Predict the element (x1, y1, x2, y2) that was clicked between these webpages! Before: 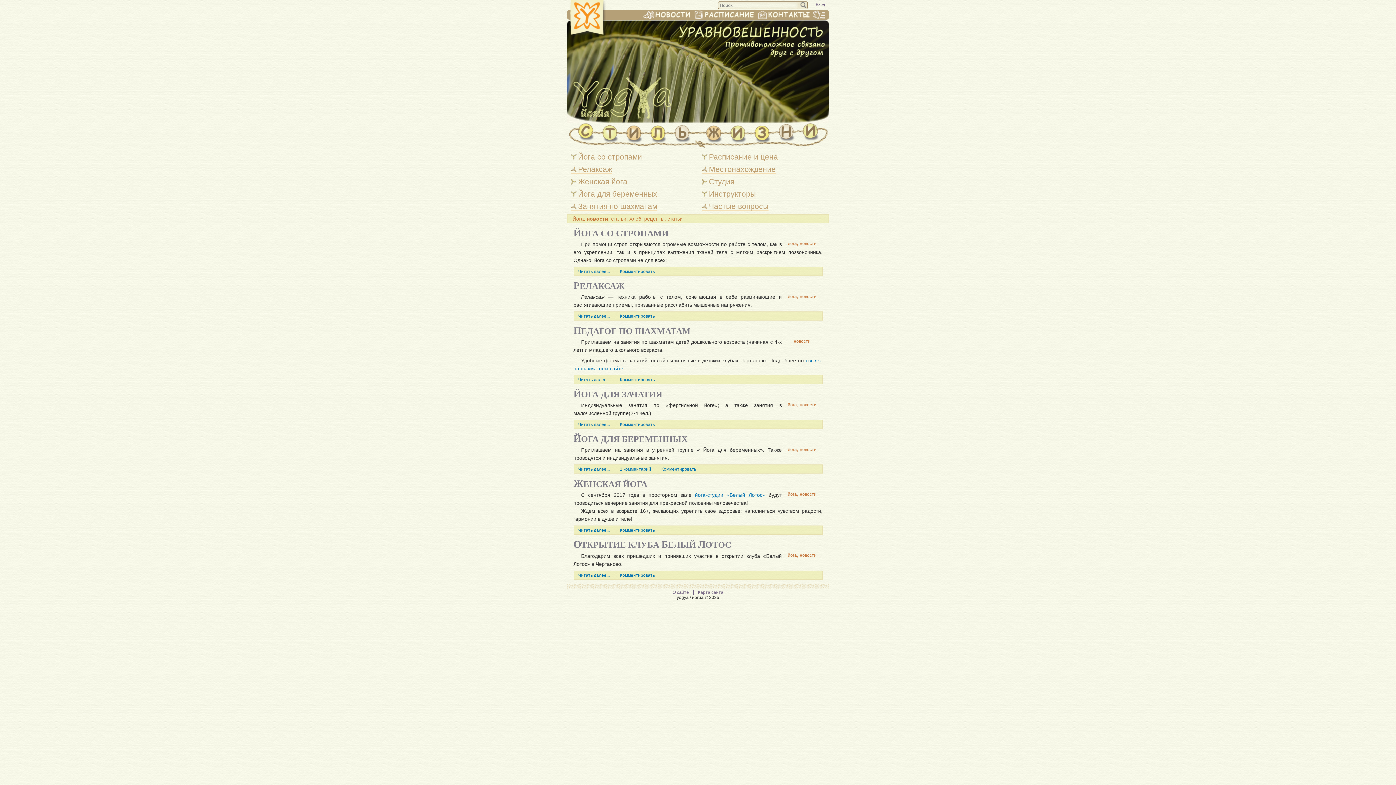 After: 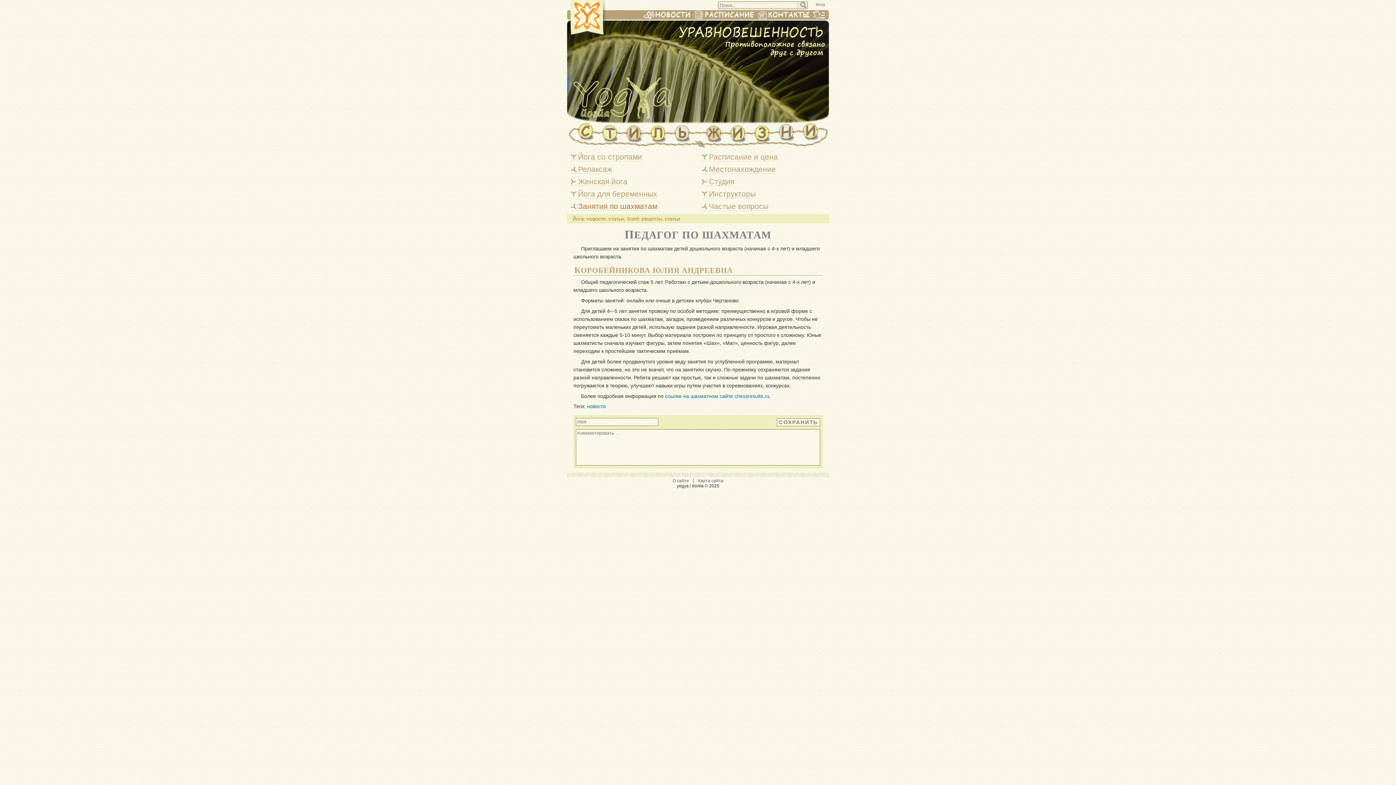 Action: label: ПЕДАГОГ ПО ШАХМАТАМ bbox: (573, 326, 690, 335)